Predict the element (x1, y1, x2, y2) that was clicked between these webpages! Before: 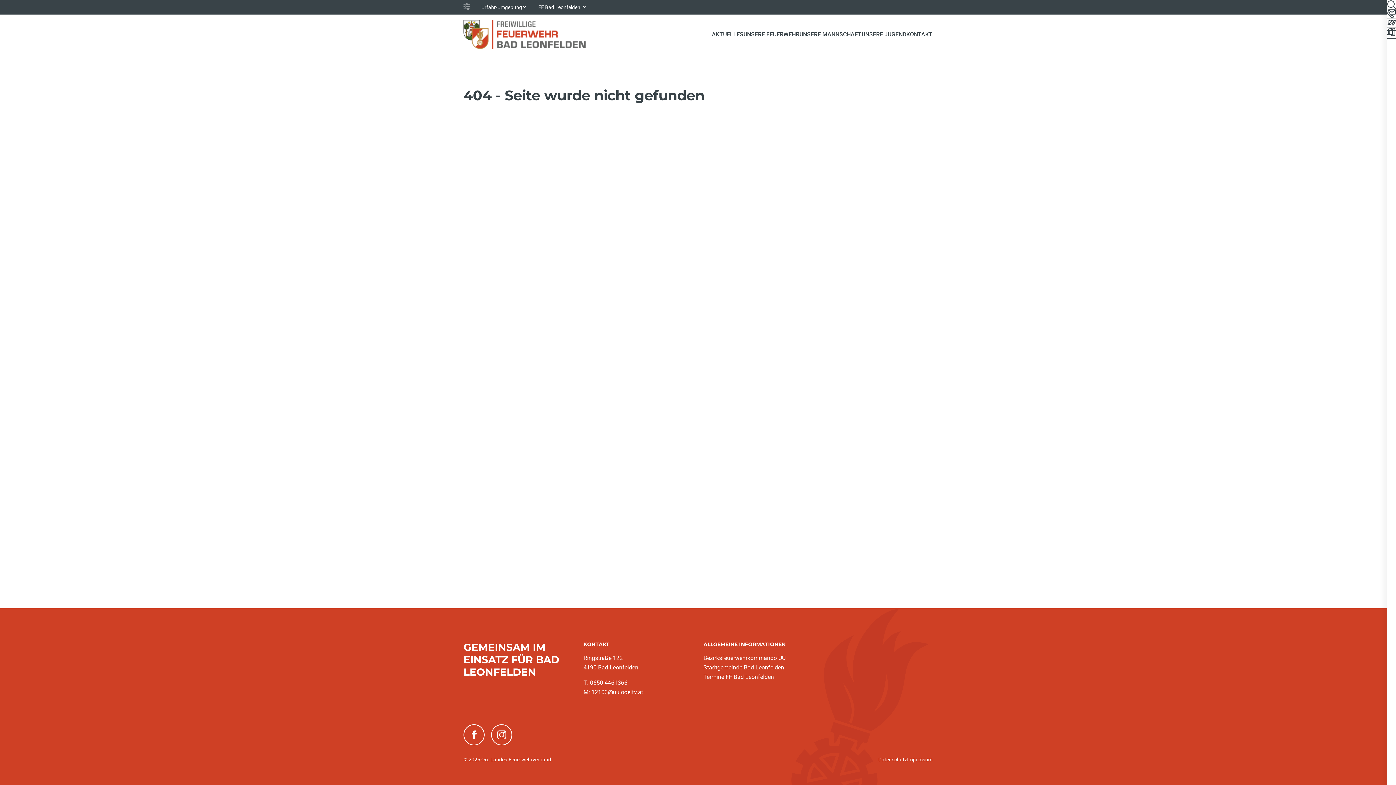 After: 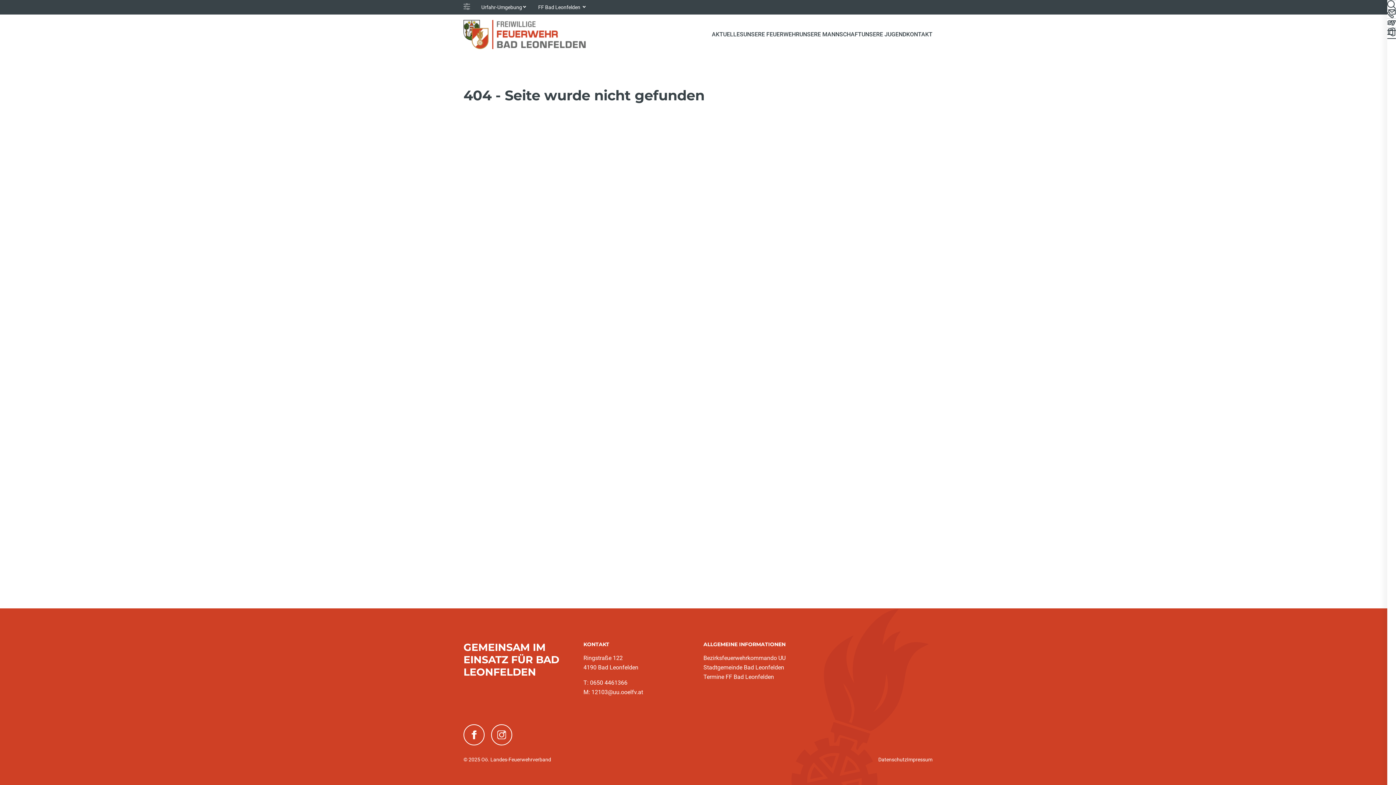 Action: bbox: (491, 724, 512, 745) label: (neues Fenster)